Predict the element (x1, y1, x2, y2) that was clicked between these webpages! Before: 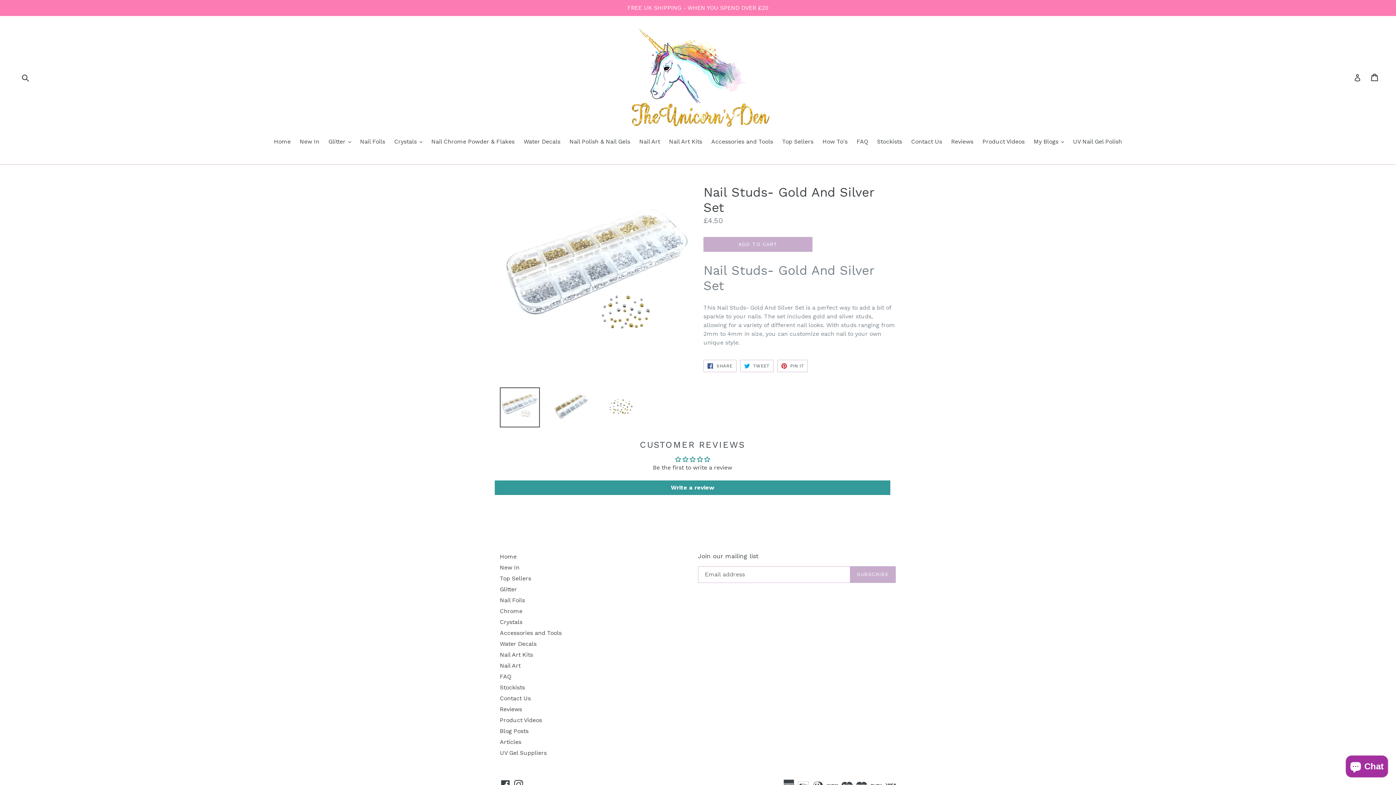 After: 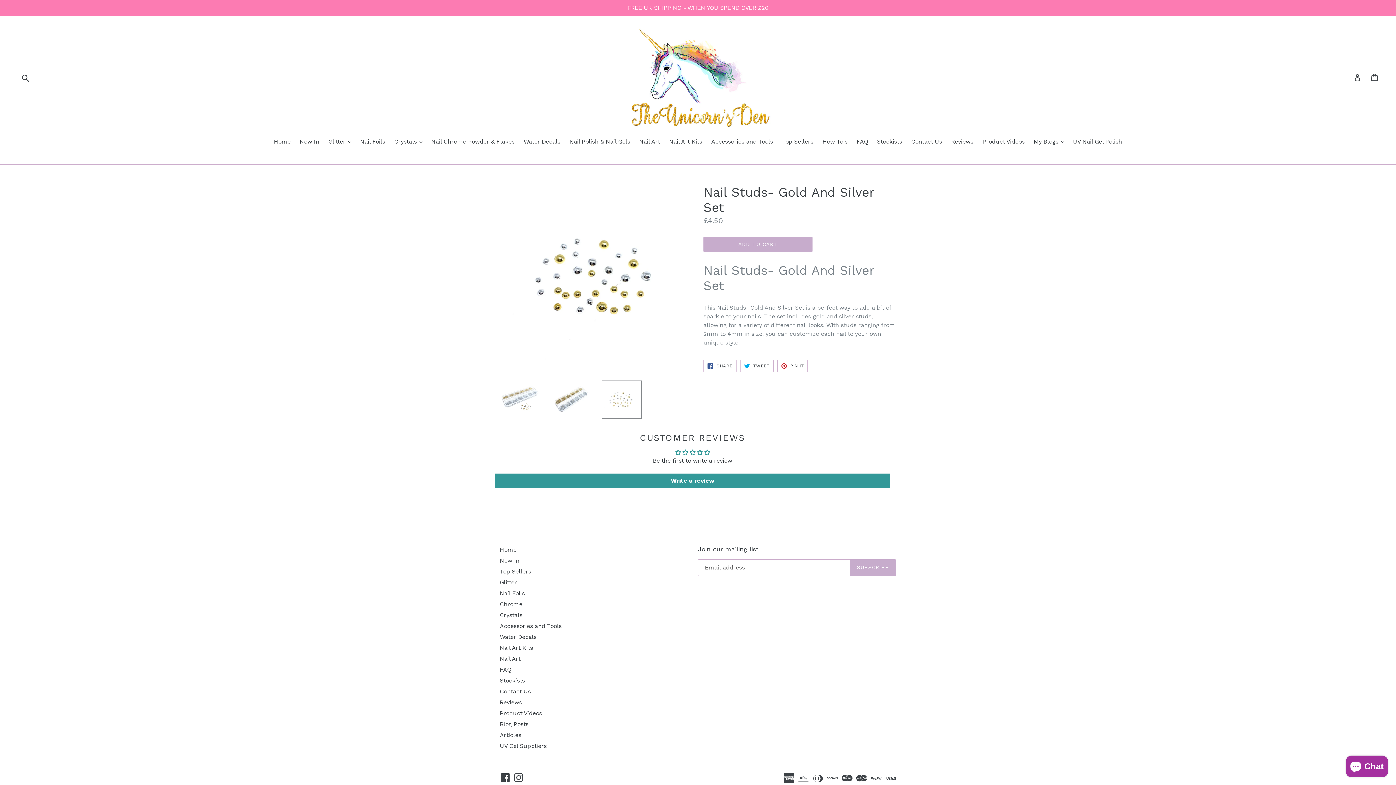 Action: bbox: (601, 387, 641, 426)